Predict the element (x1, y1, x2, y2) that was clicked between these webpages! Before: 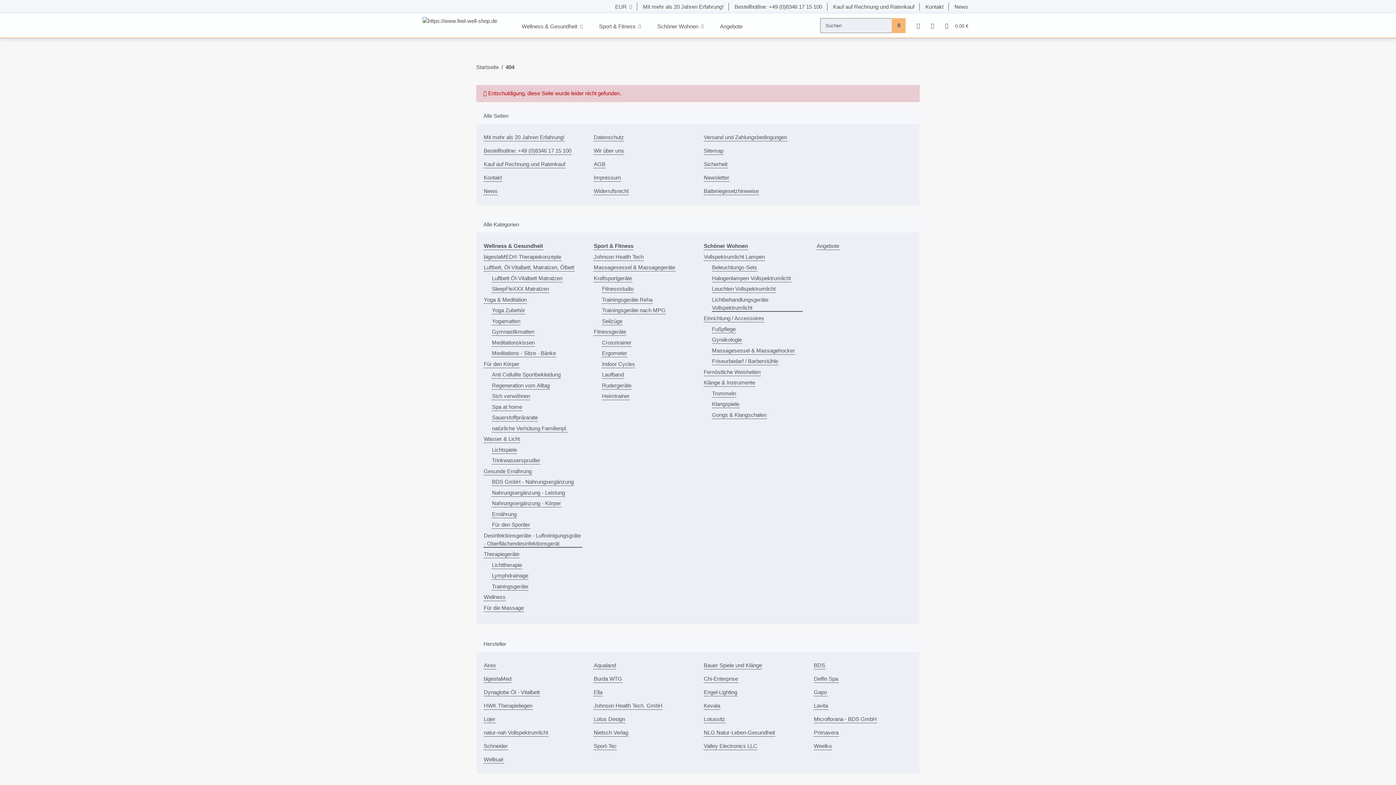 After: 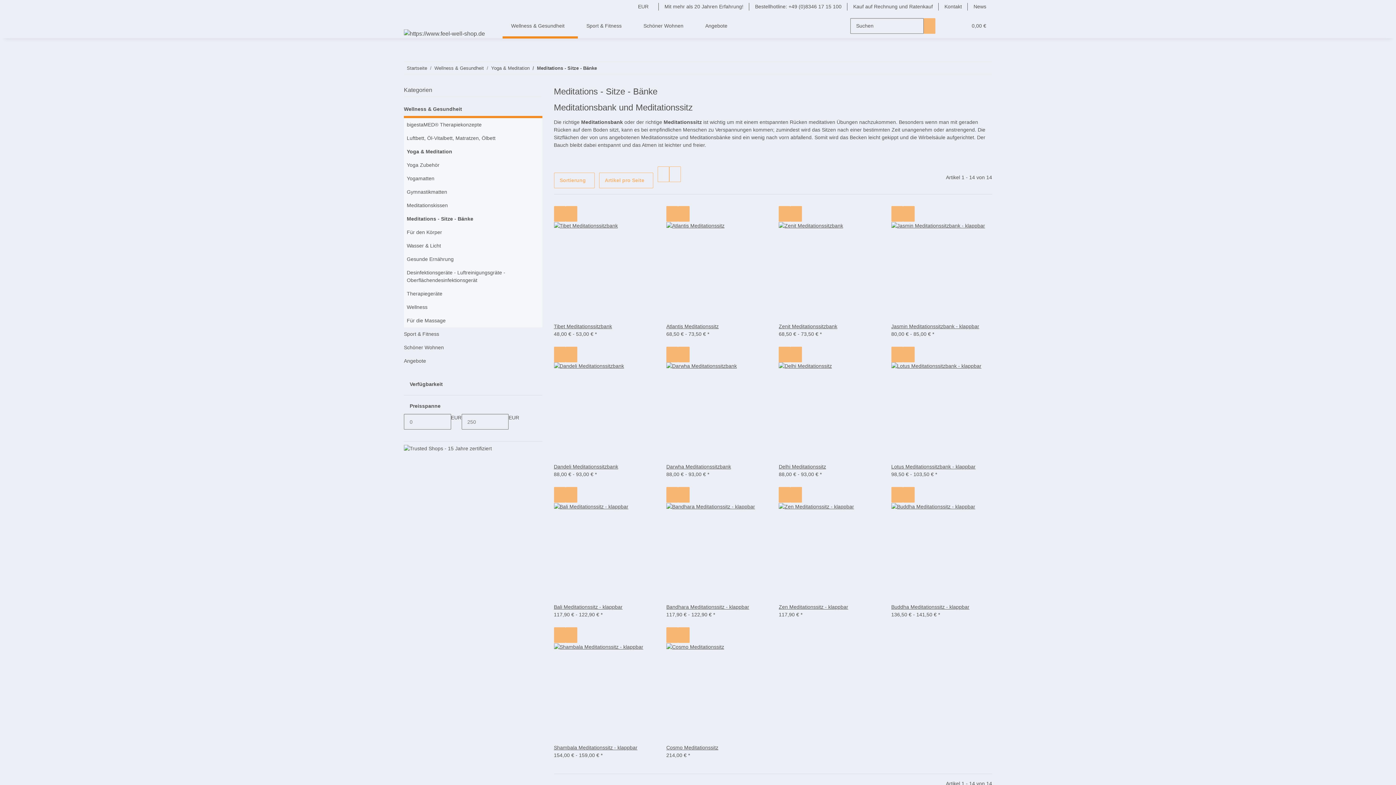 Action: label: Meditations - Sitze - Bänke bbox: (491, 349, 556, 357)